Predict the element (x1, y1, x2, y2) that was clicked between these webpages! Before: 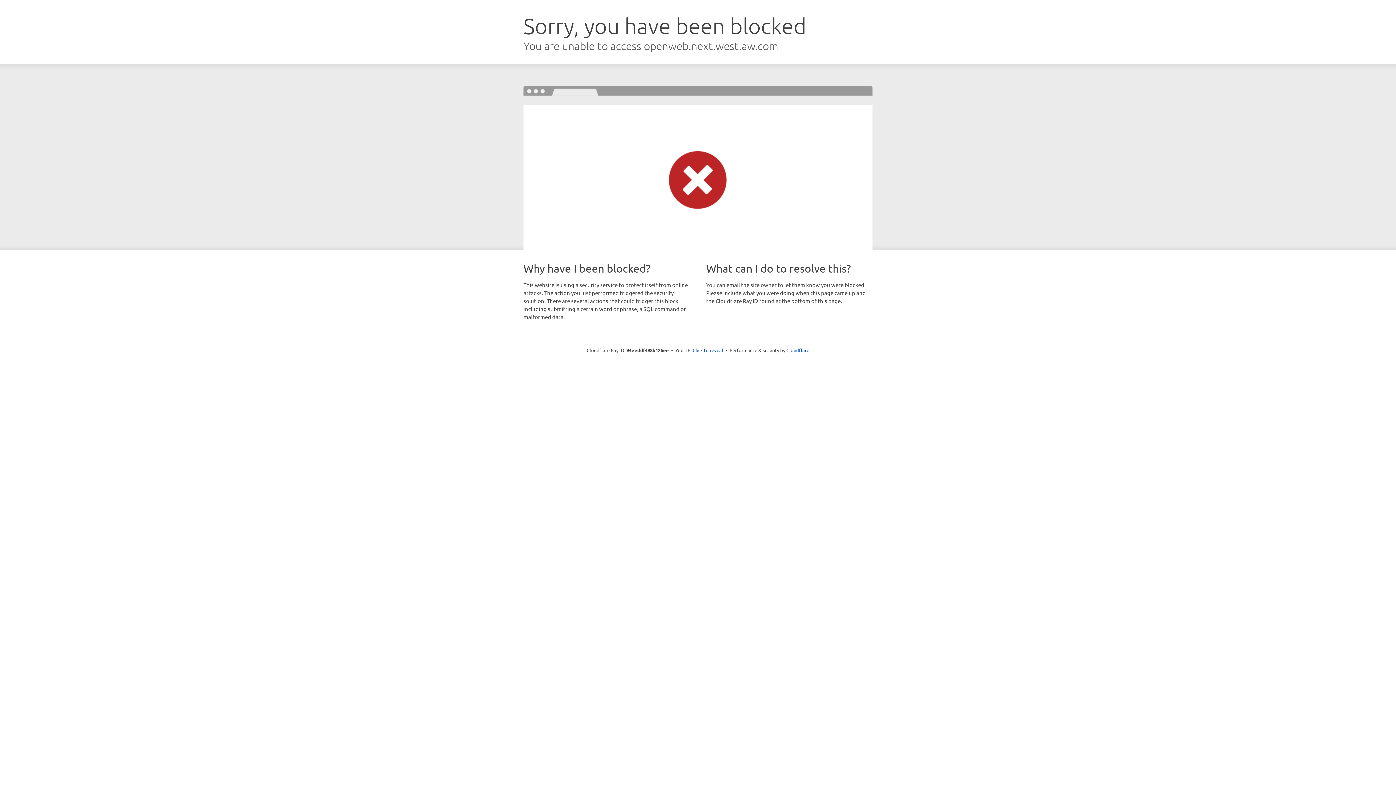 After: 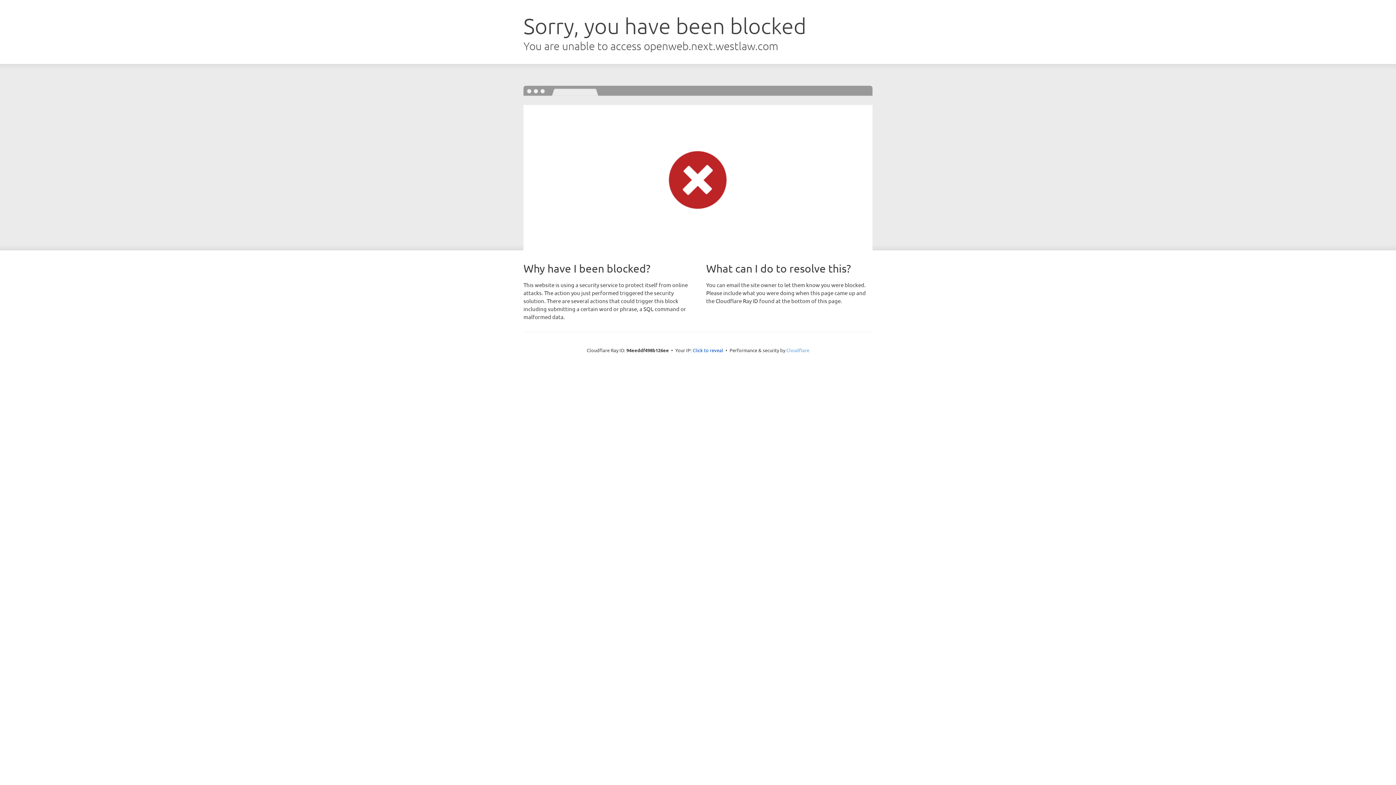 Action: label: Cloudflare bbox: (786, 347, 809, 353)